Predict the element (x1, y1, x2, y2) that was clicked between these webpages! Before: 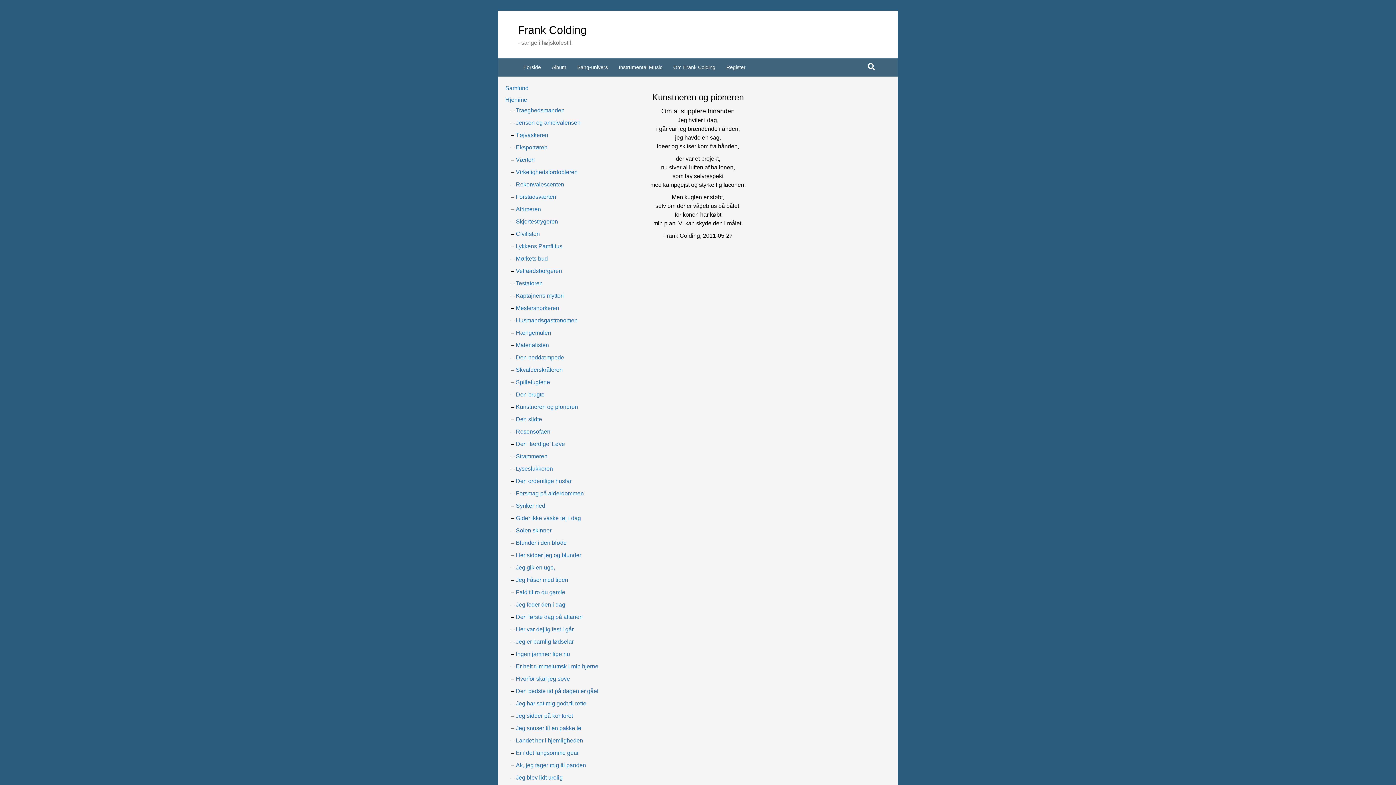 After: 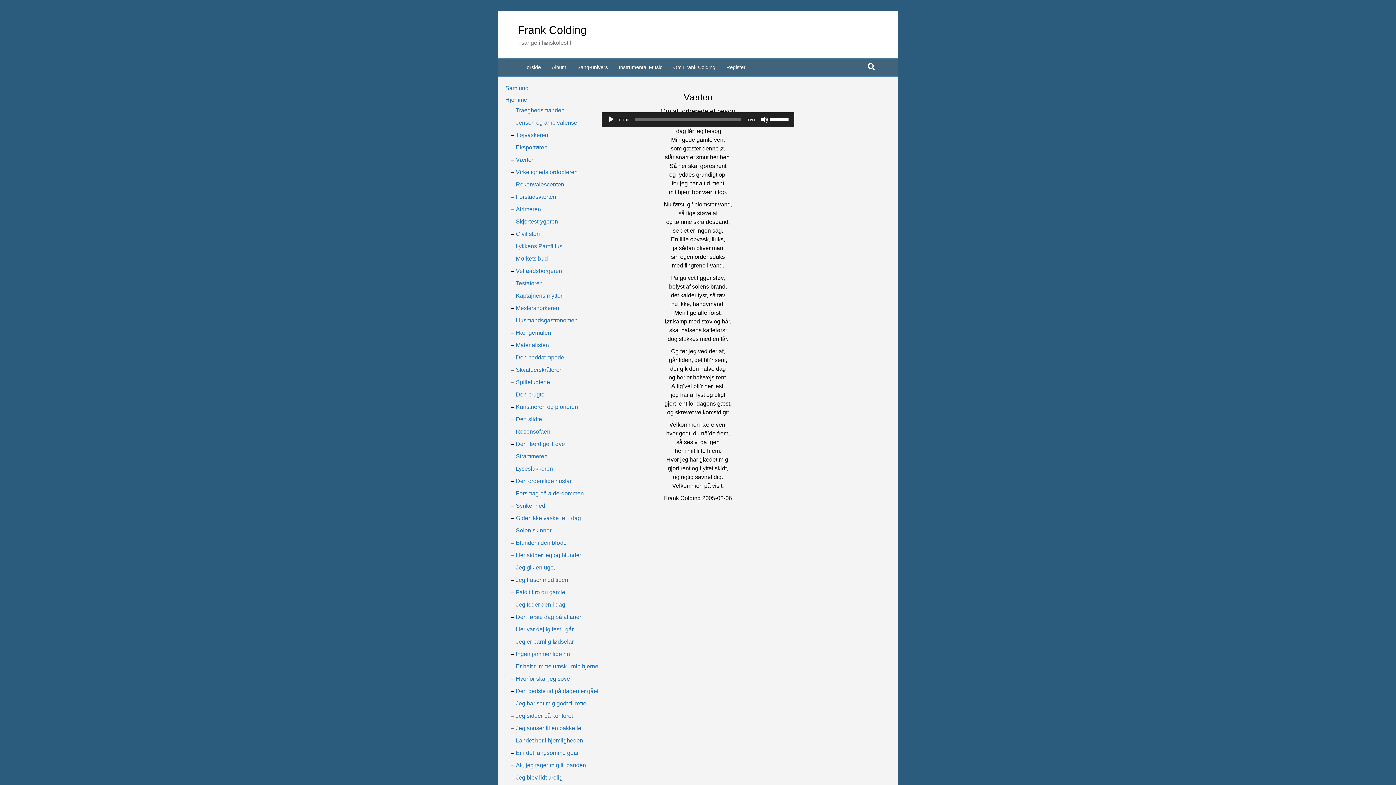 Action: label: Værten bbox: (516, 156, 534, 162)